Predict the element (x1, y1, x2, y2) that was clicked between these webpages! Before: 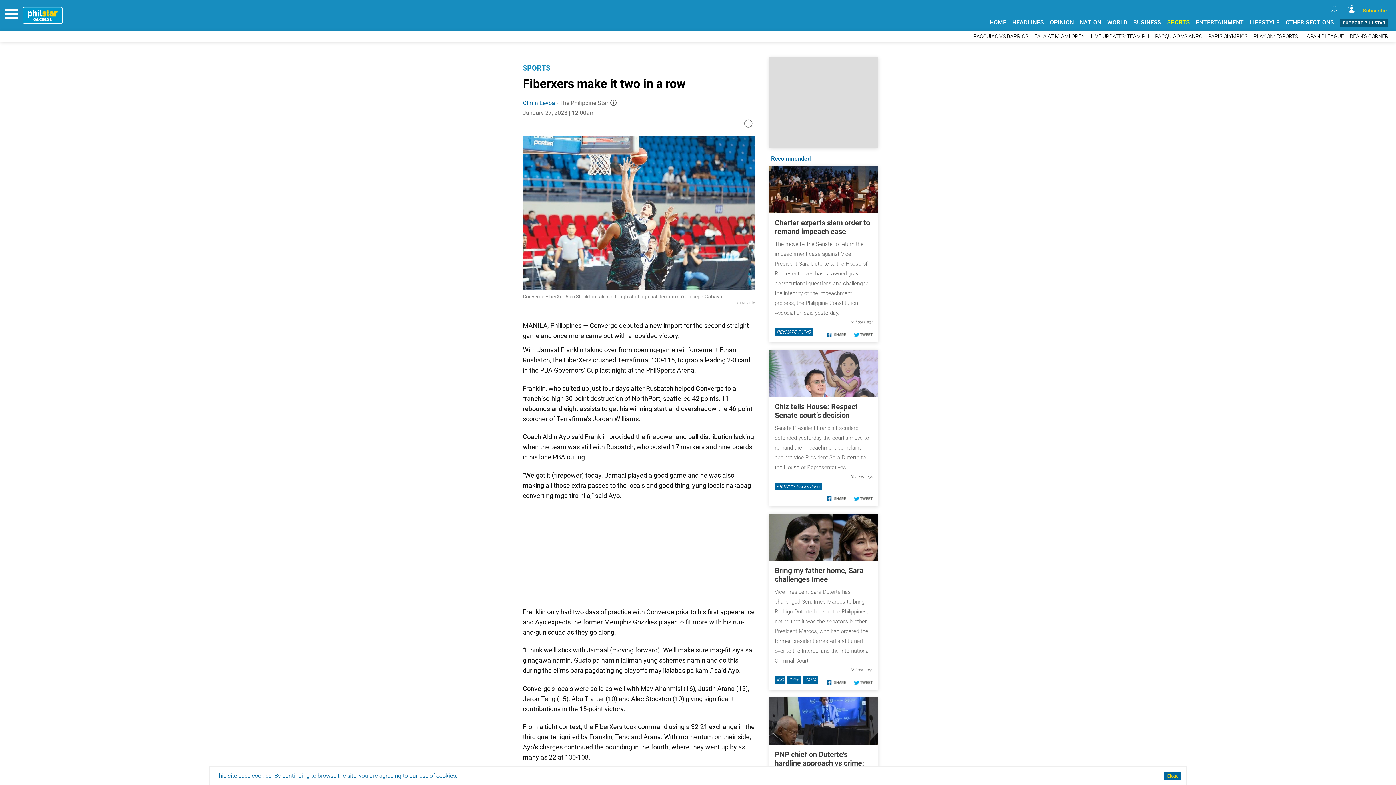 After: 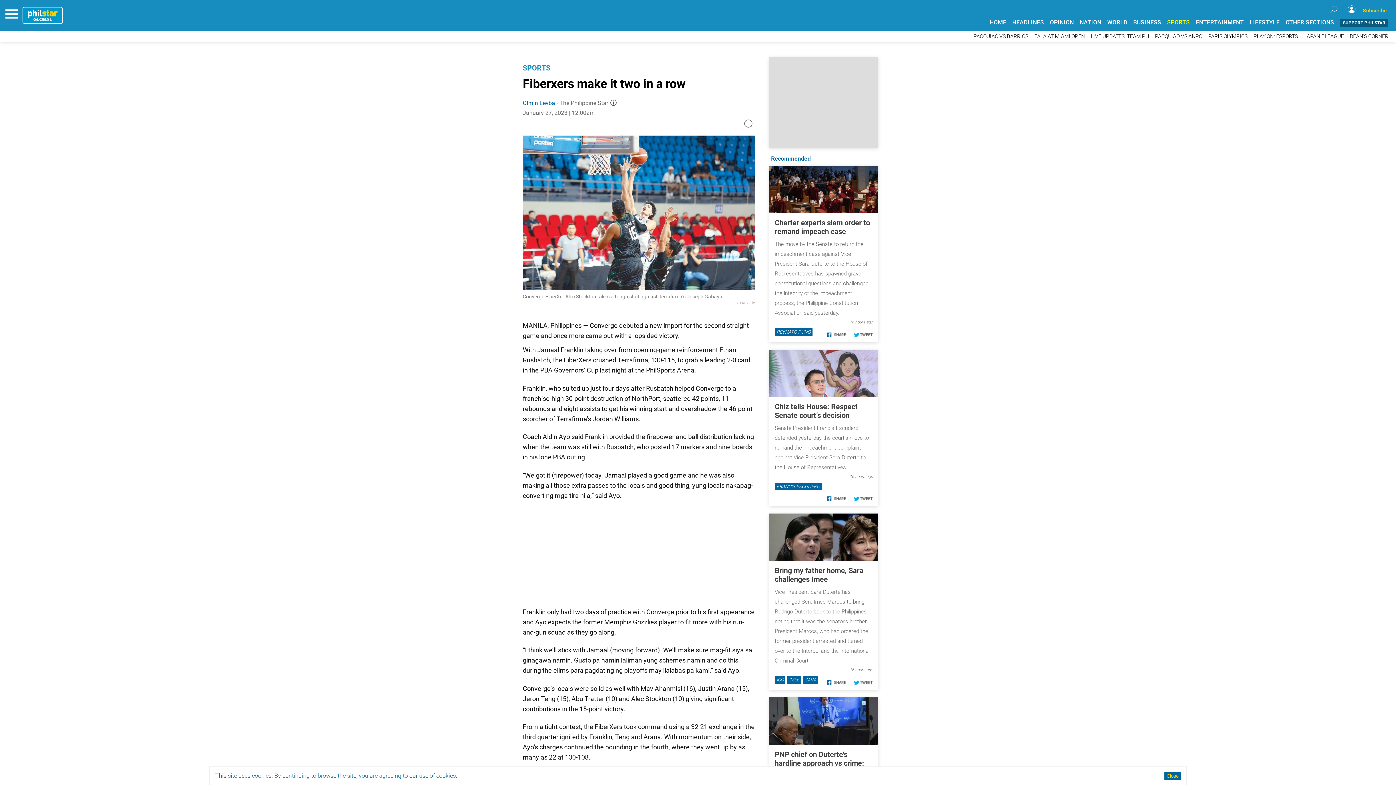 Action: bbox: (852, 405, 873, 410)